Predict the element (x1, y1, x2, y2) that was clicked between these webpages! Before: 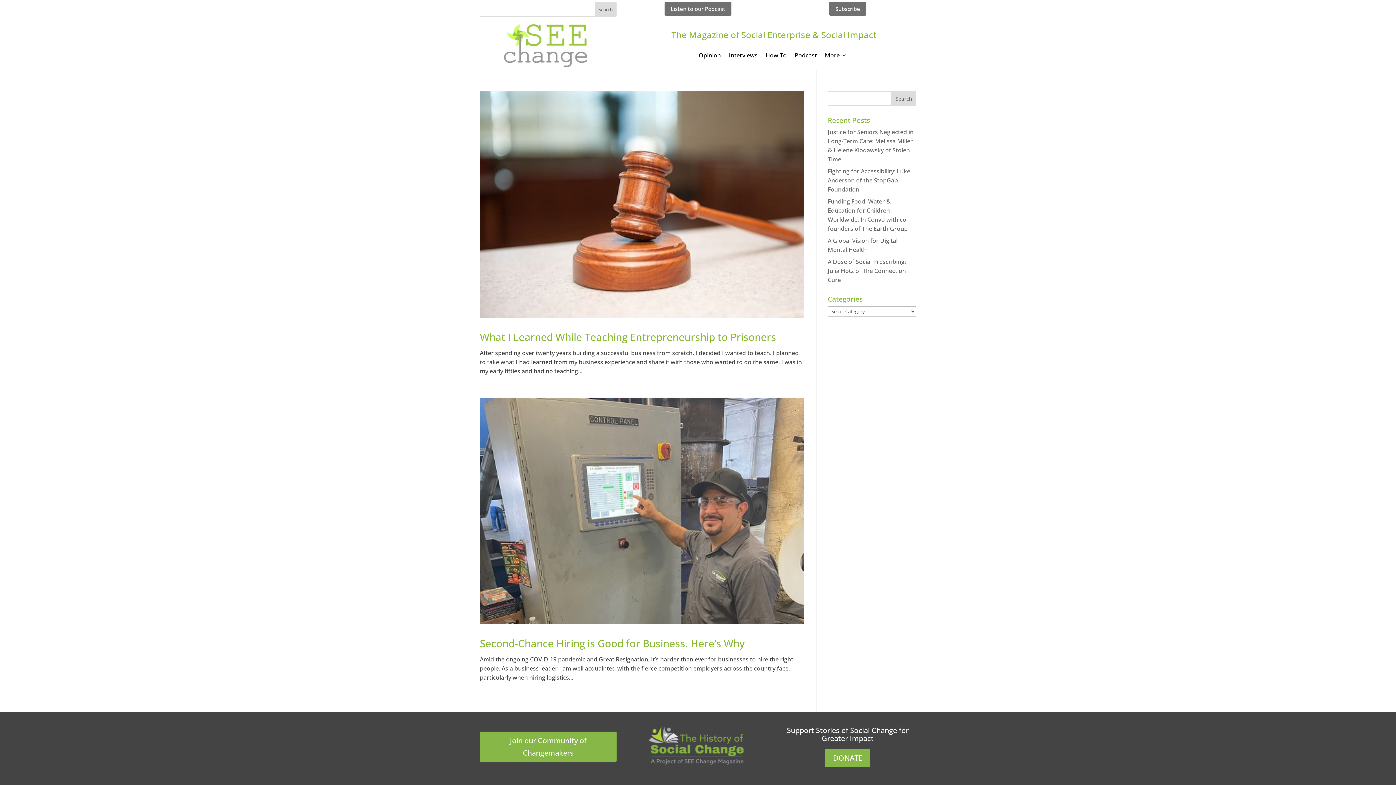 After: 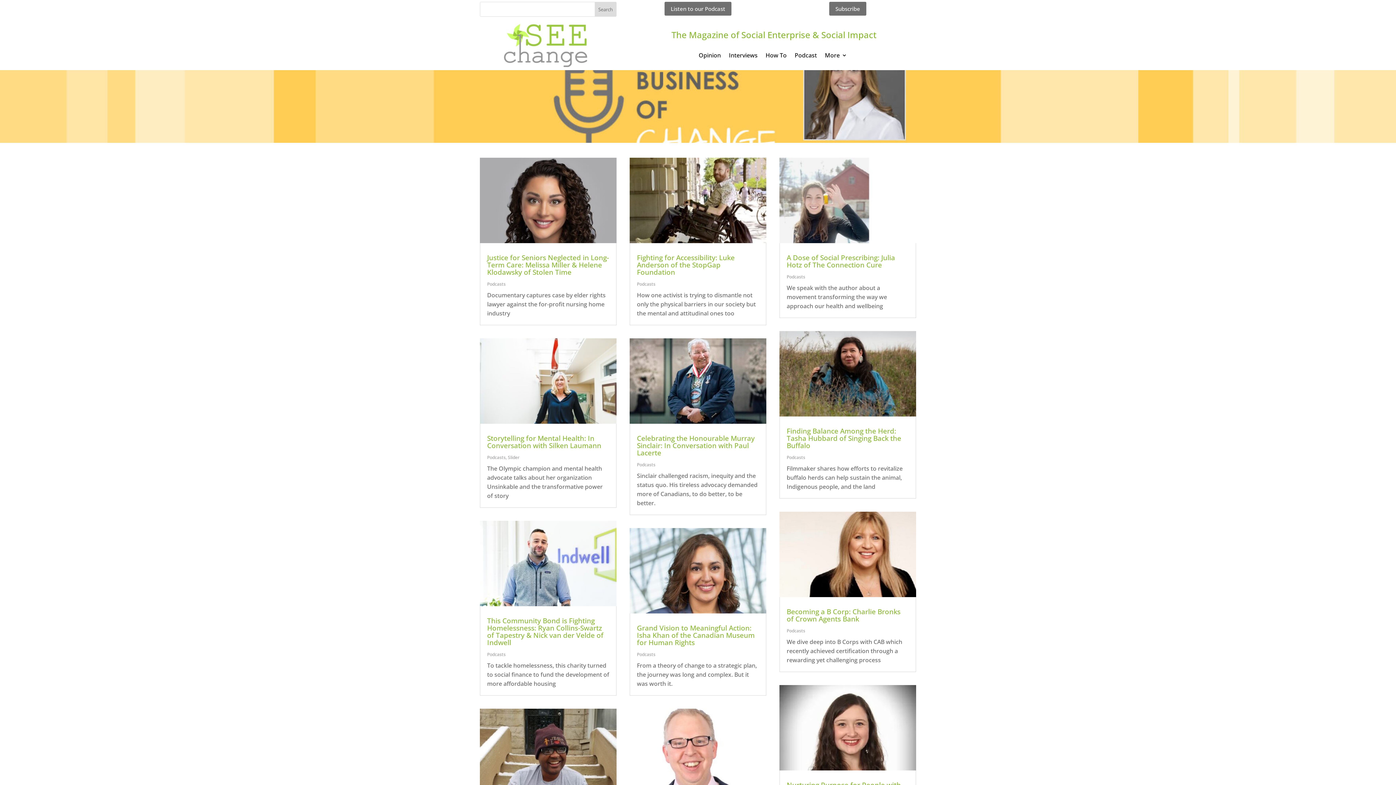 Action: label: Podcast bbox: (794, 52, 817, 60)